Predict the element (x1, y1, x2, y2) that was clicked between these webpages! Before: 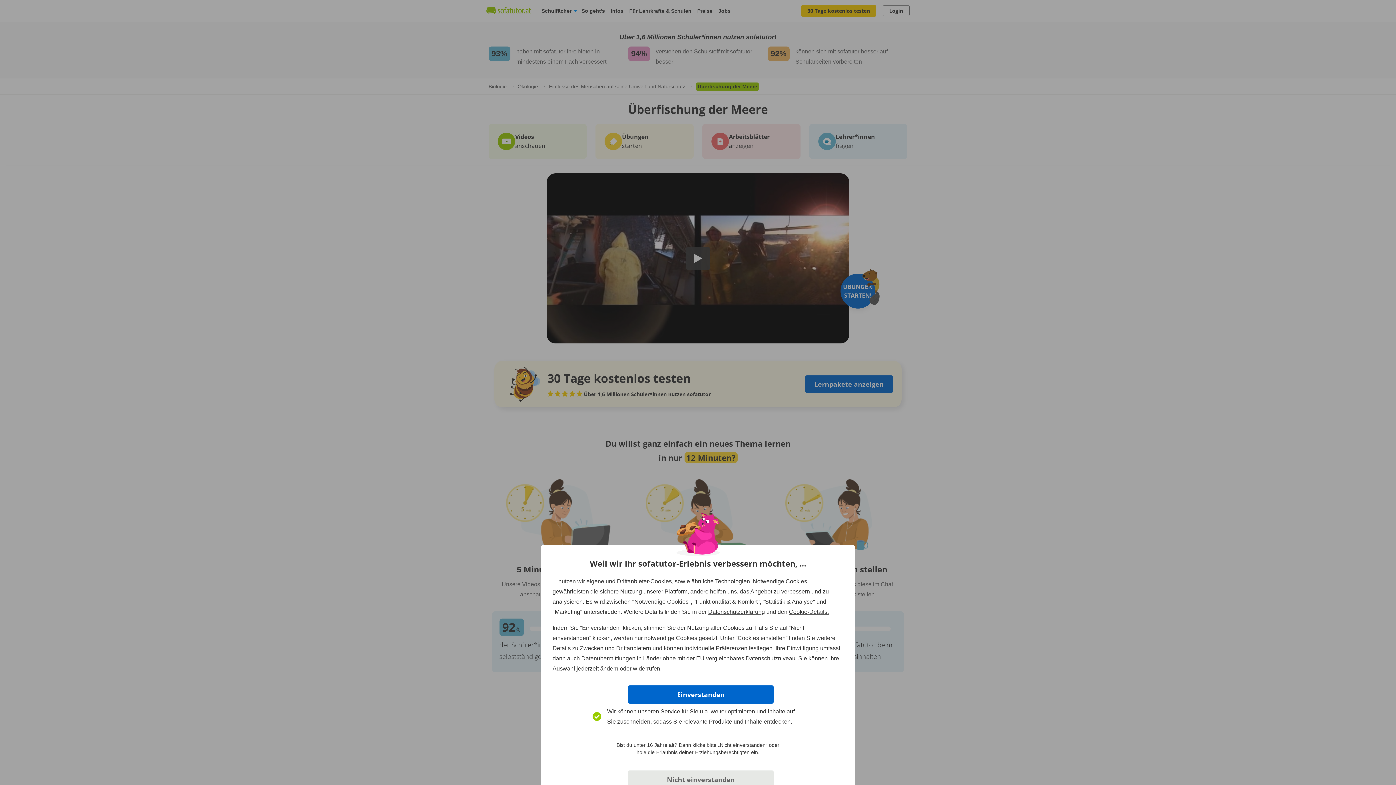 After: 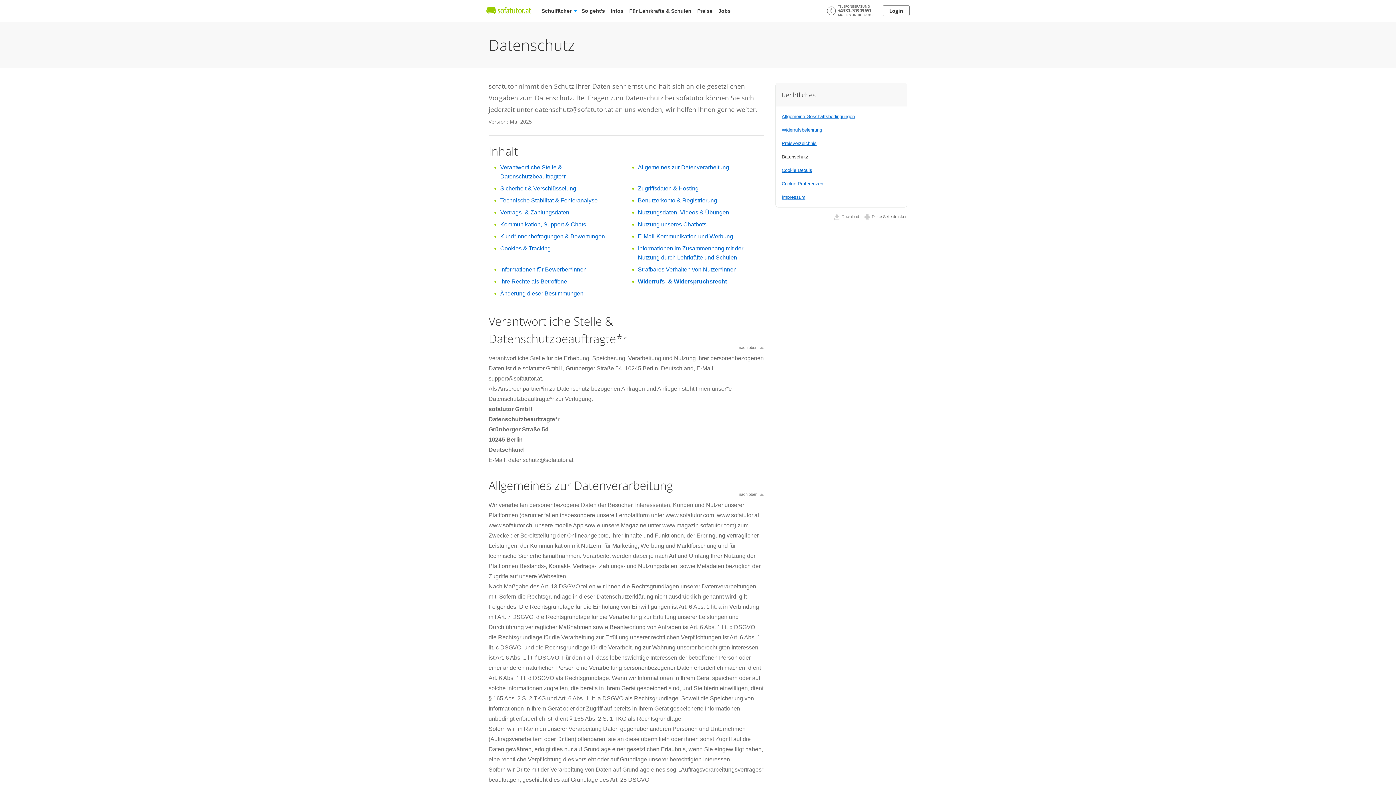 Action: label: Datenschutzerklärung bbox: (708, 609, 765, 615)